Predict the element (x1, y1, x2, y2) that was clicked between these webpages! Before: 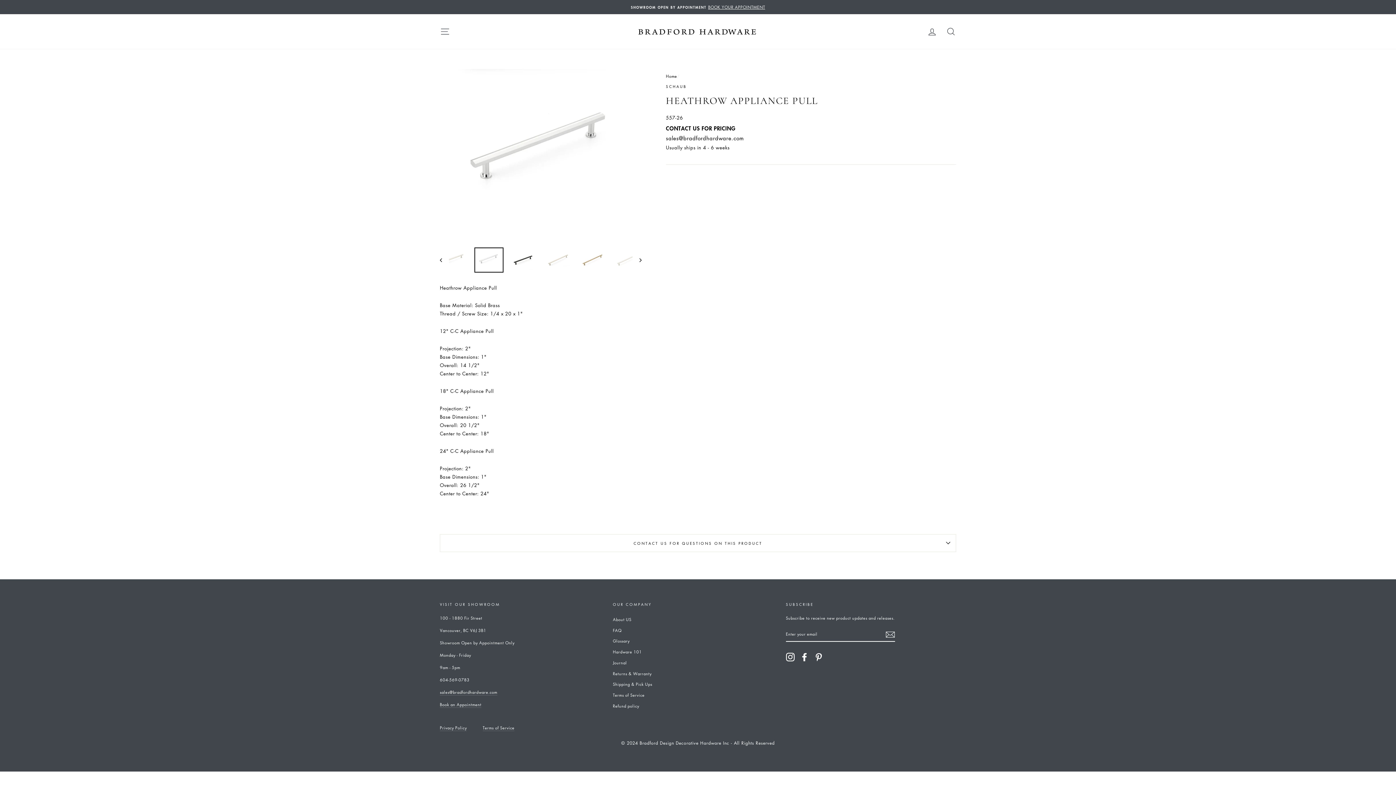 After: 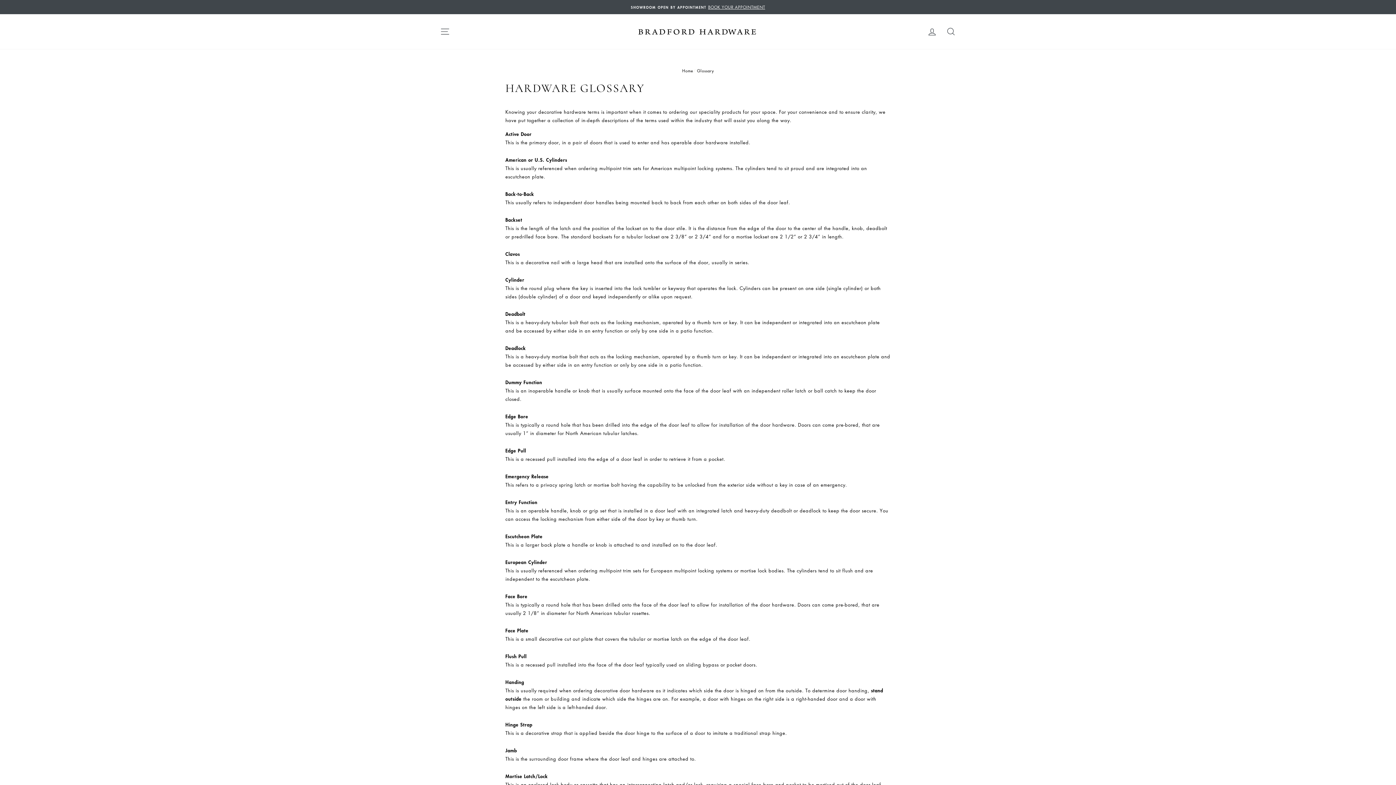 Action: label: Glossary bbox: (613, 636, 629, 646)